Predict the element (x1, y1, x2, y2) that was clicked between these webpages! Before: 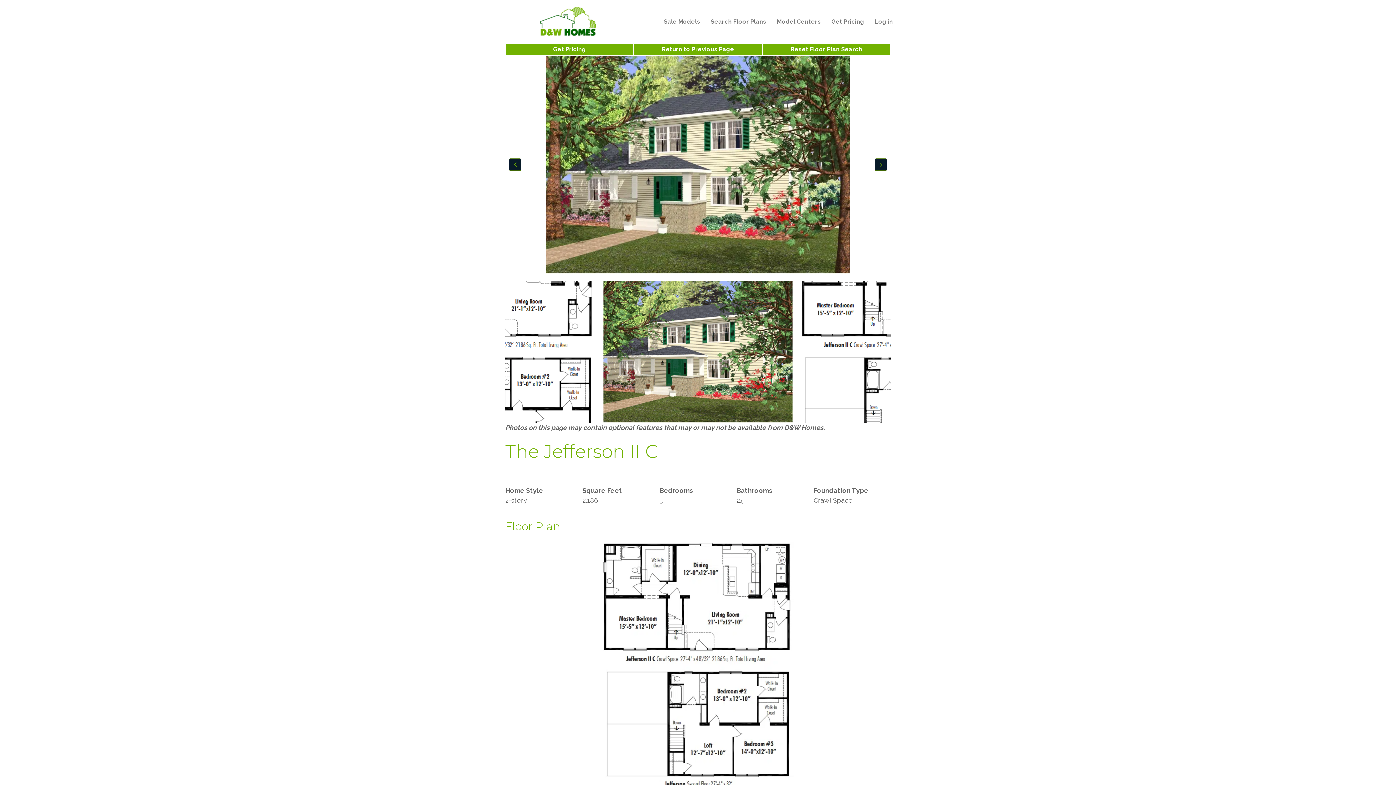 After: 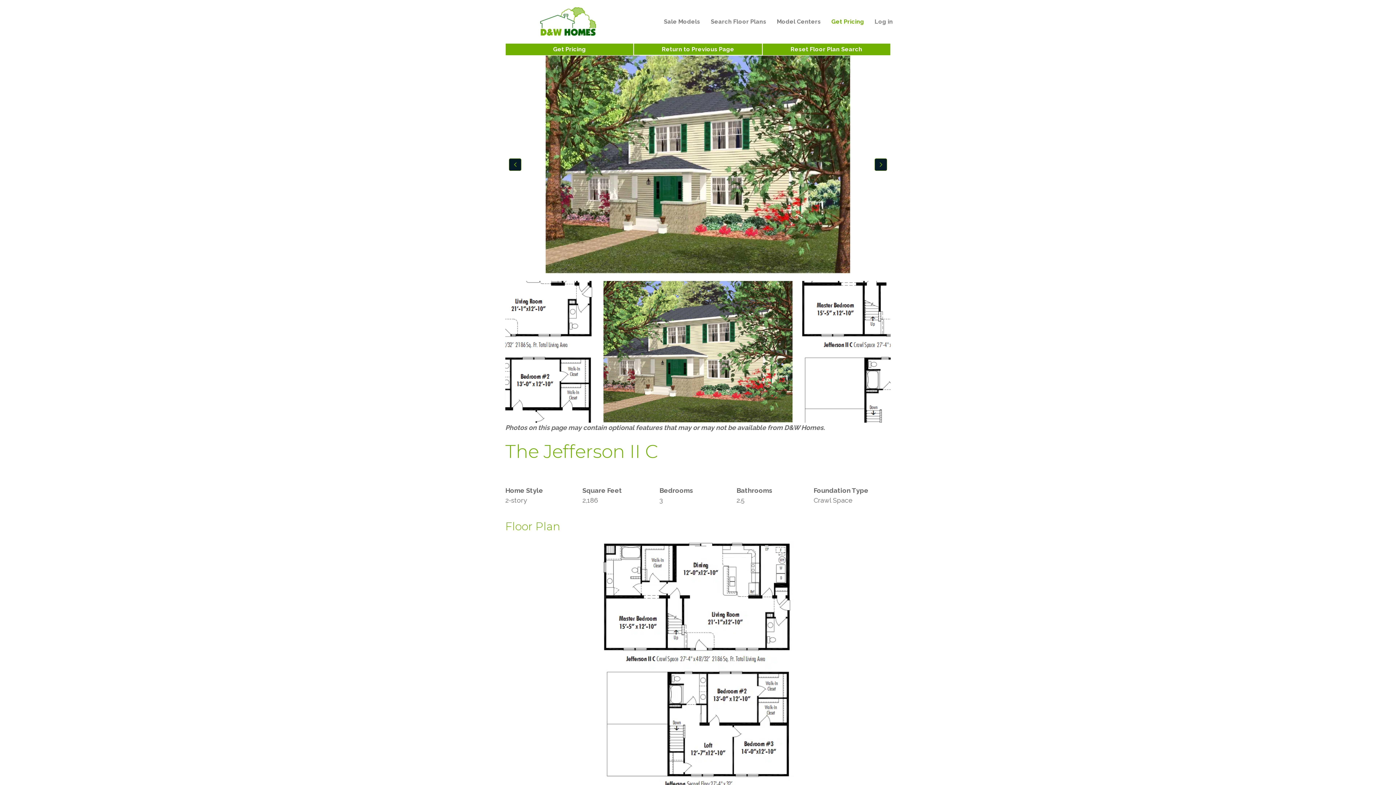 Action: label: Get Pricing bbox: (826, 13, 869, 29)